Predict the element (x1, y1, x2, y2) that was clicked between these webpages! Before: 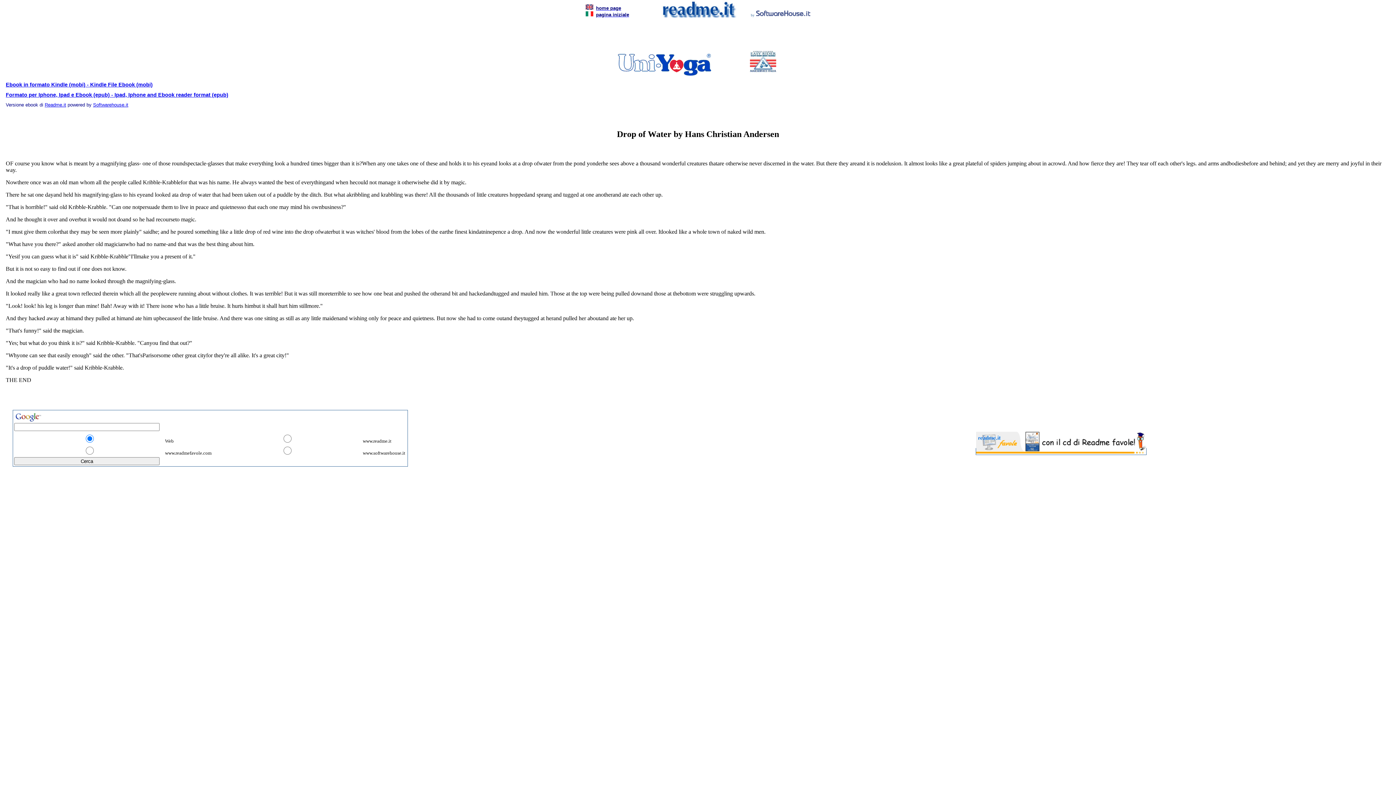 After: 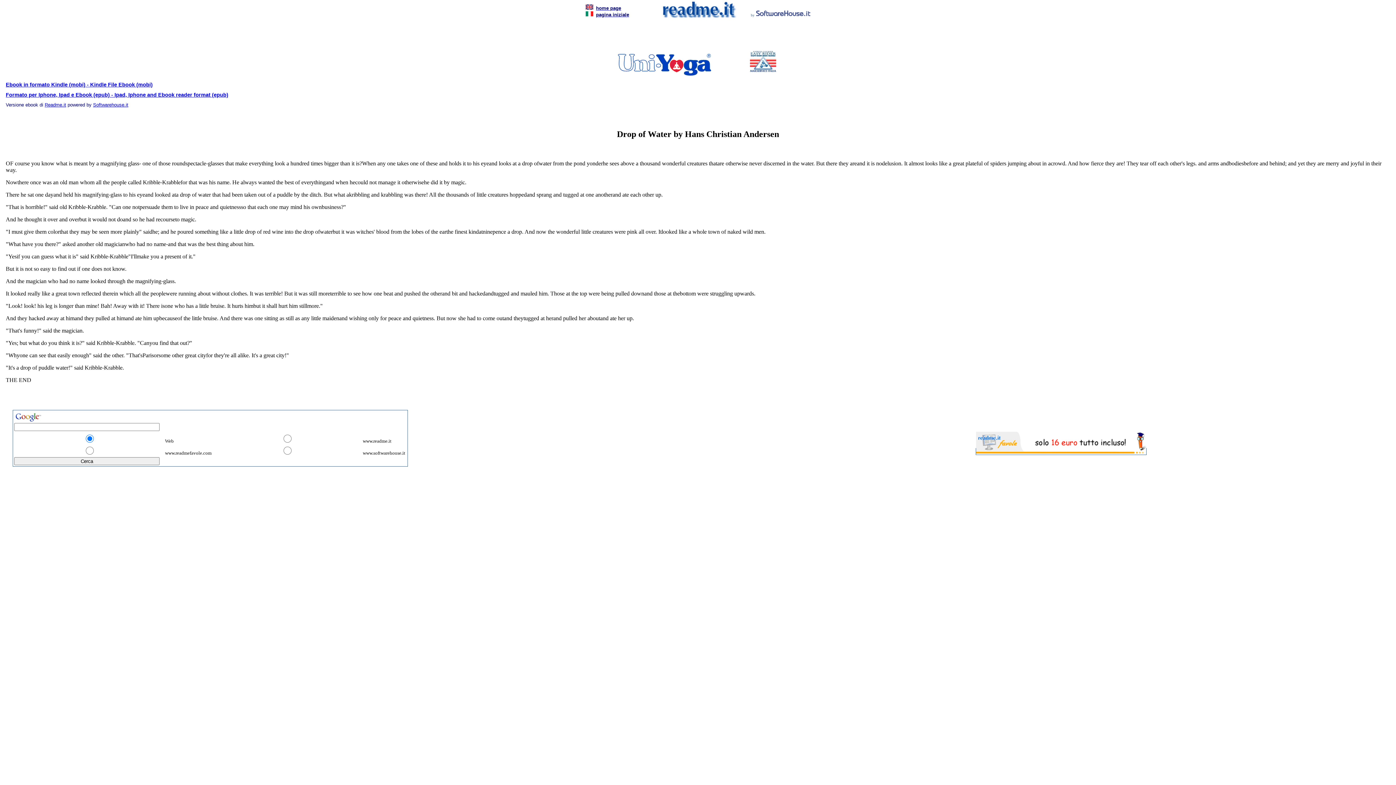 Action: bbox: (585, 4, 593, 10)